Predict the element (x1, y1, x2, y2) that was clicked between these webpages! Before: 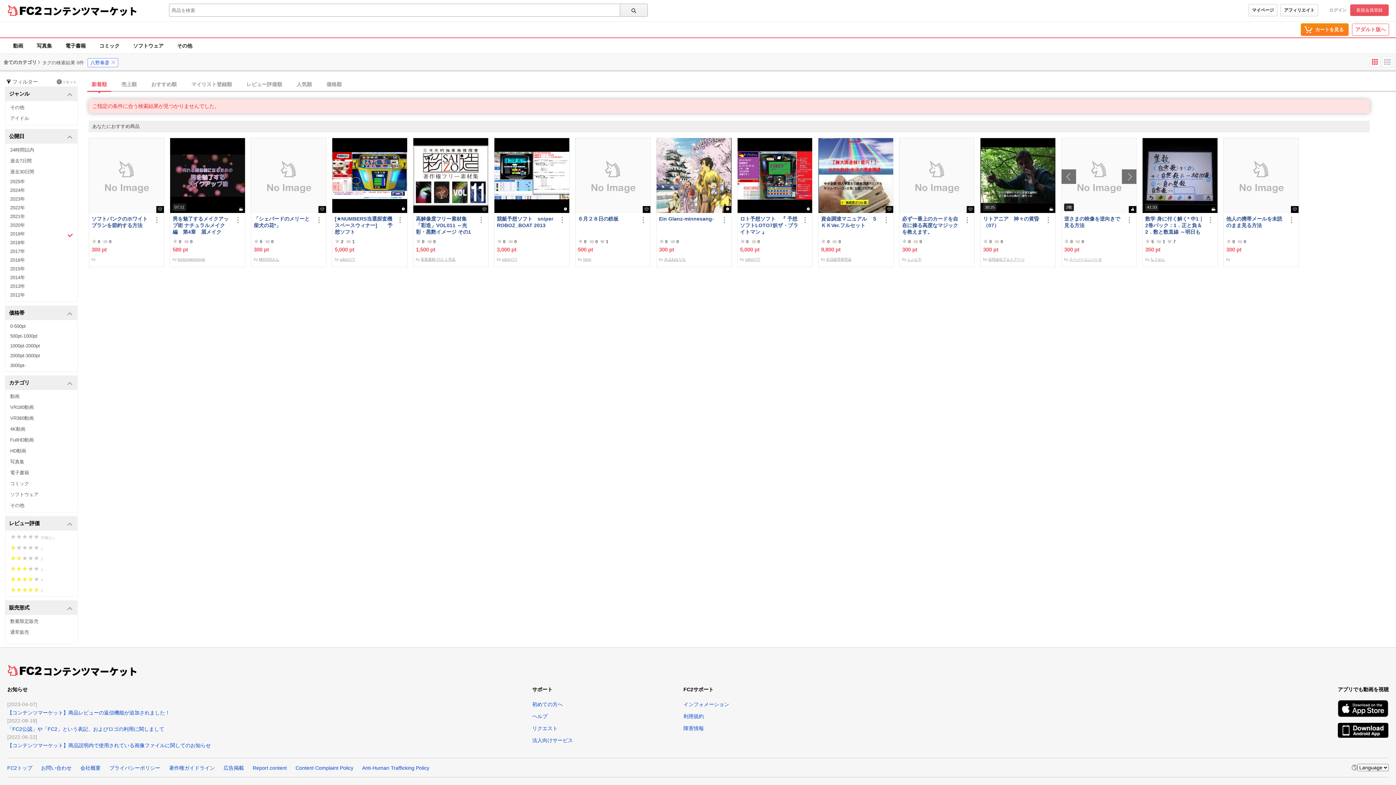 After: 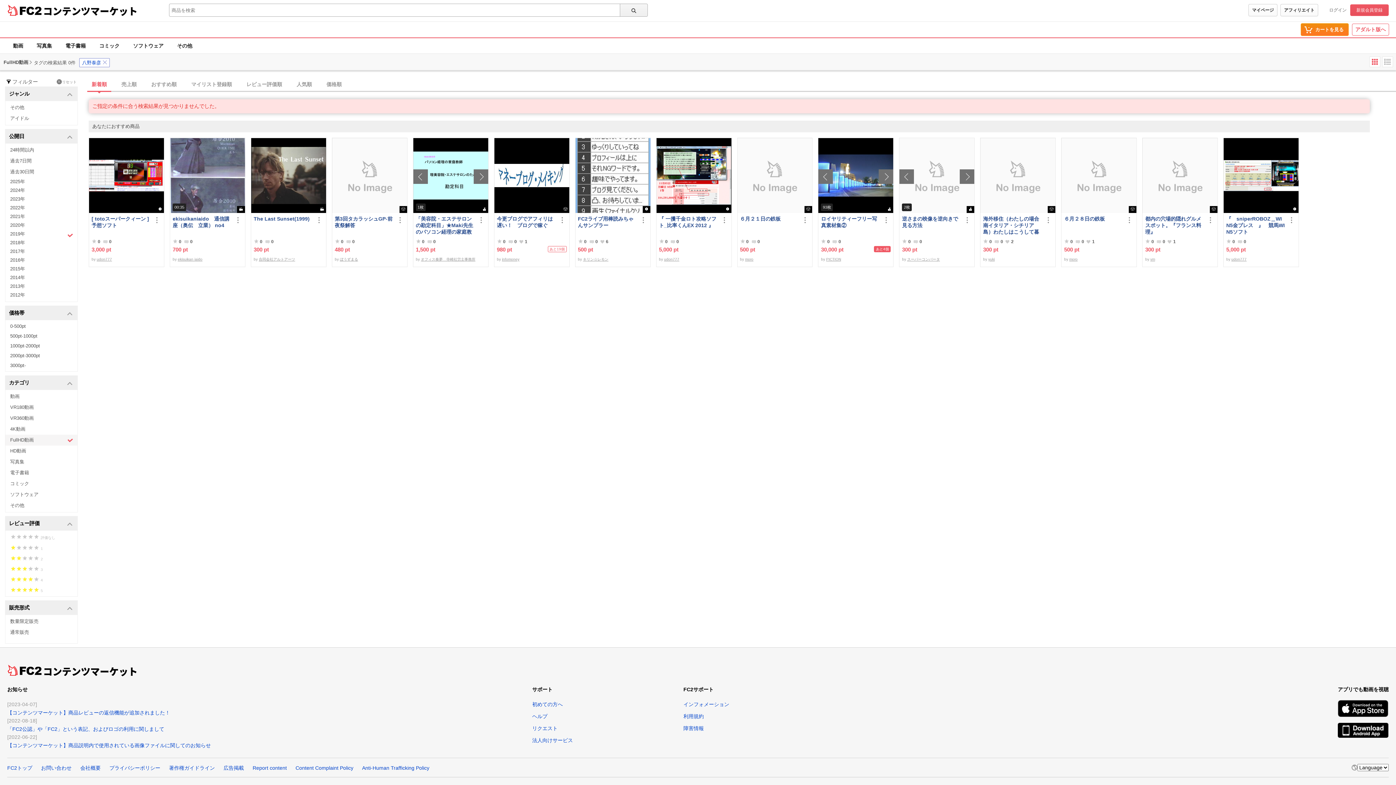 Action: label: FullHD動画 bbox: (5, 434, 77, 445)